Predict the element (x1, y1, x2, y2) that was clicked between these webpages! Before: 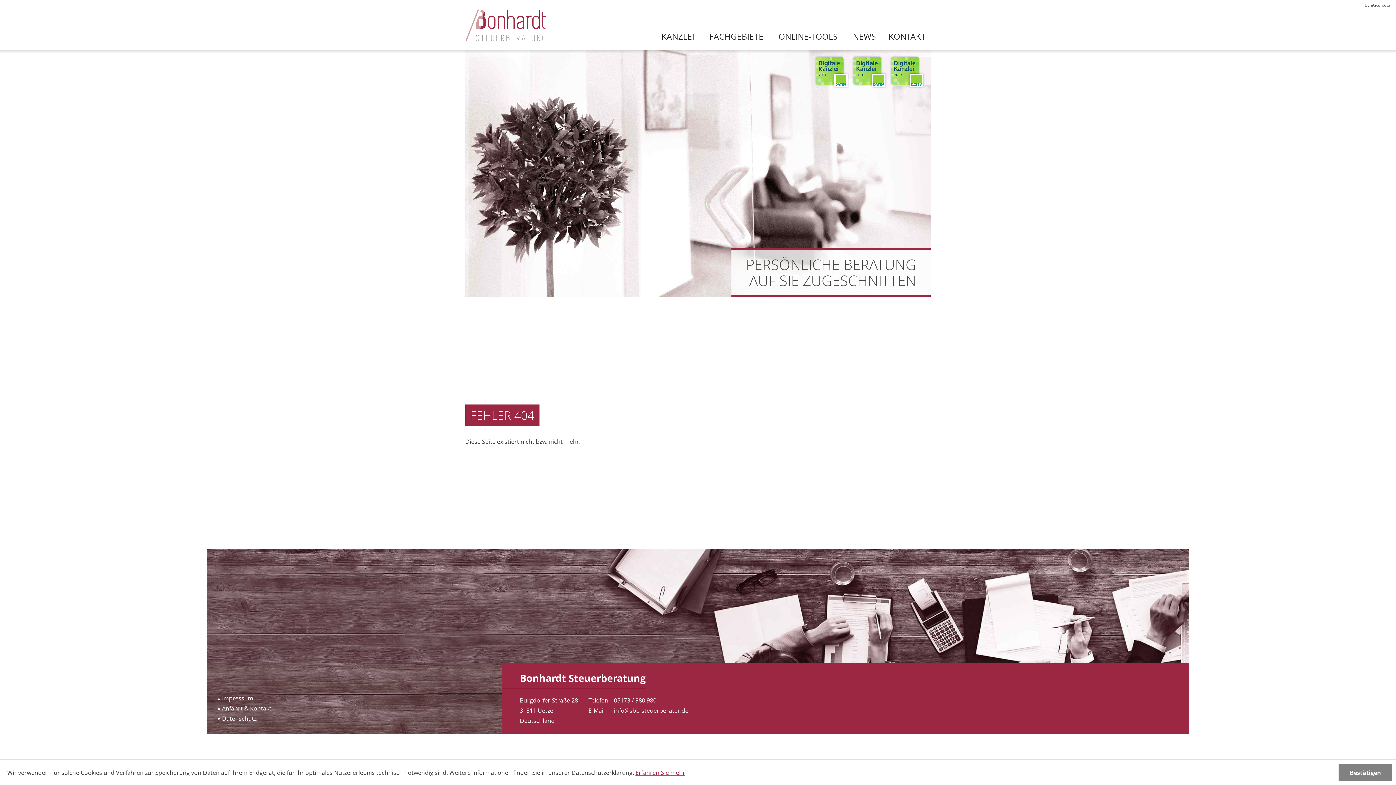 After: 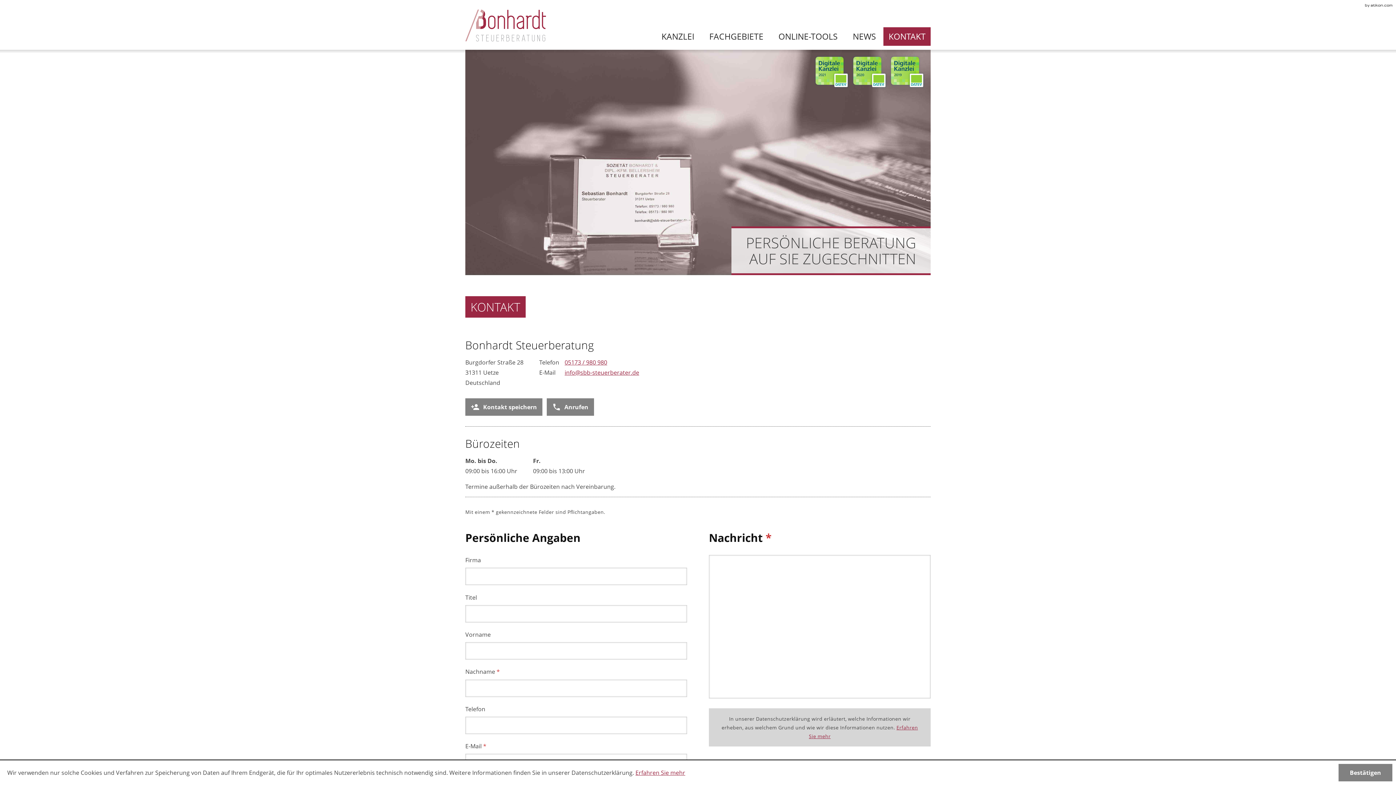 Action: bbox: (883, 27, 930, 45) label: Kontakt